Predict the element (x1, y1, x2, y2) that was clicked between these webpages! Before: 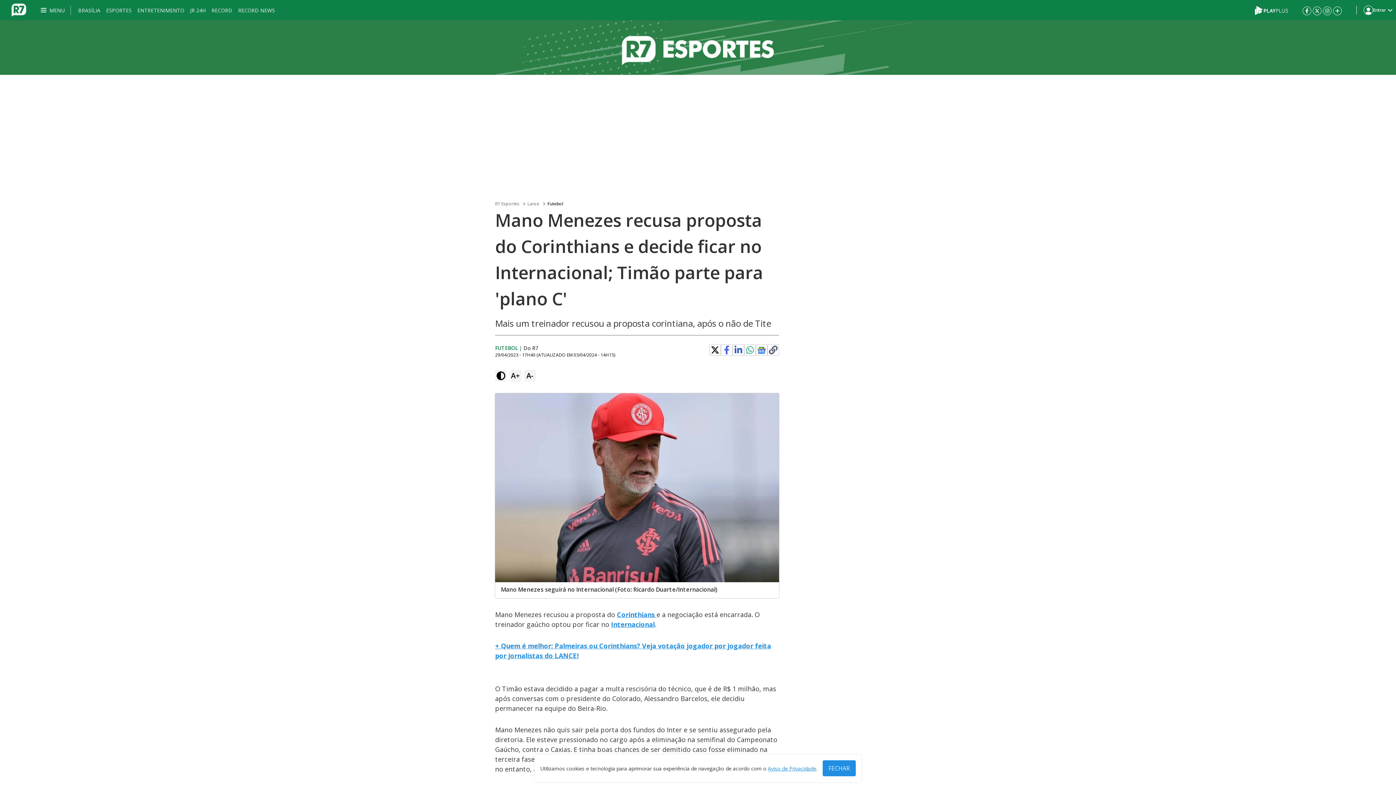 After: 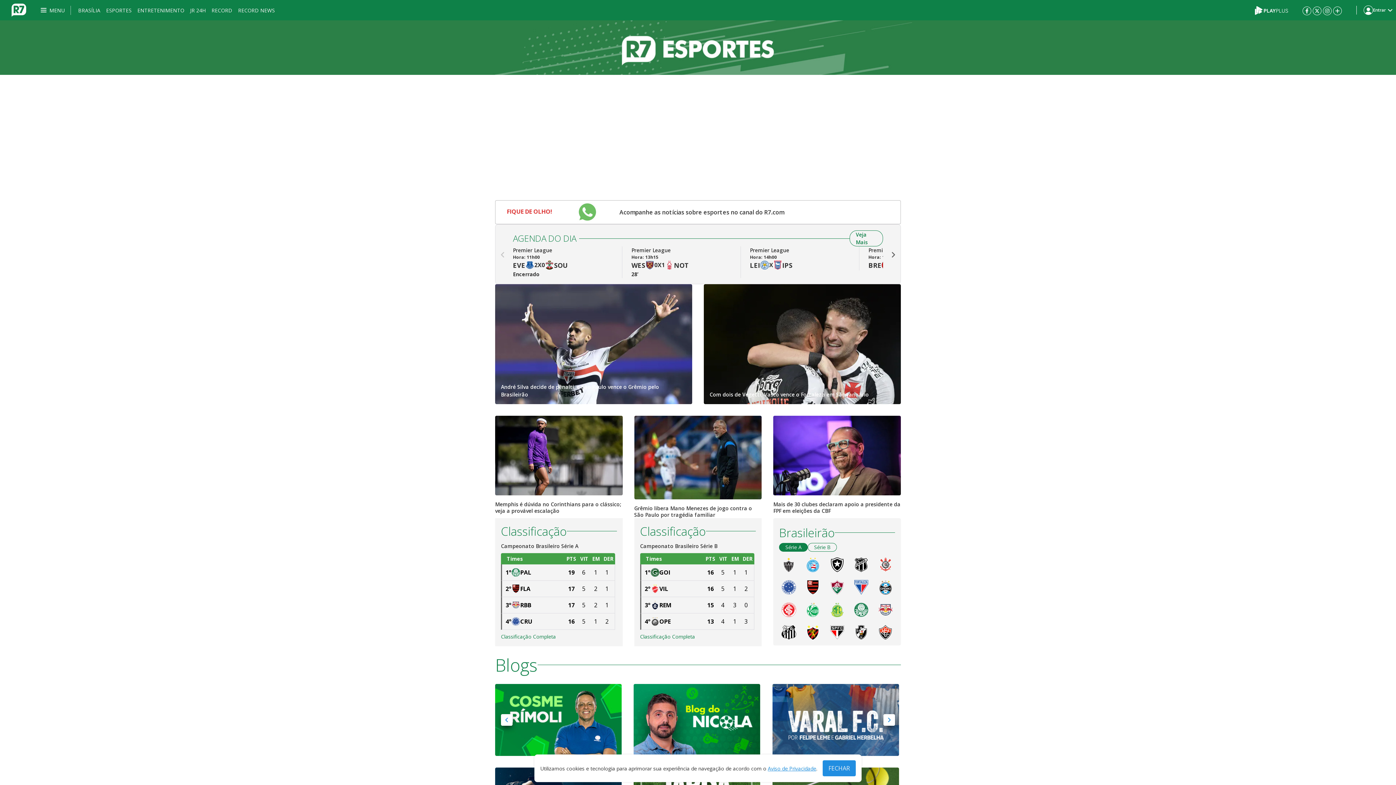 Action: bbox: (106, 0, 131, 20) label: ESPORTES